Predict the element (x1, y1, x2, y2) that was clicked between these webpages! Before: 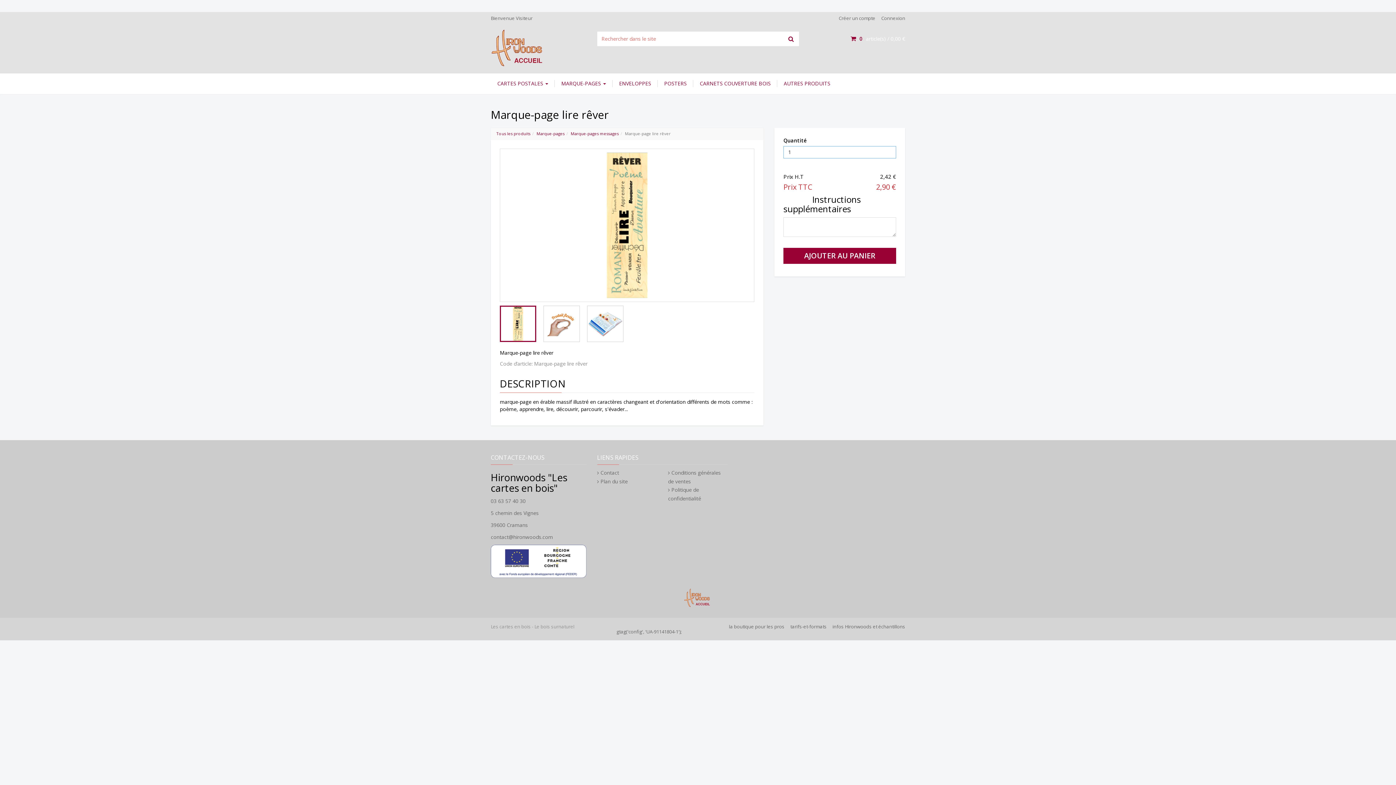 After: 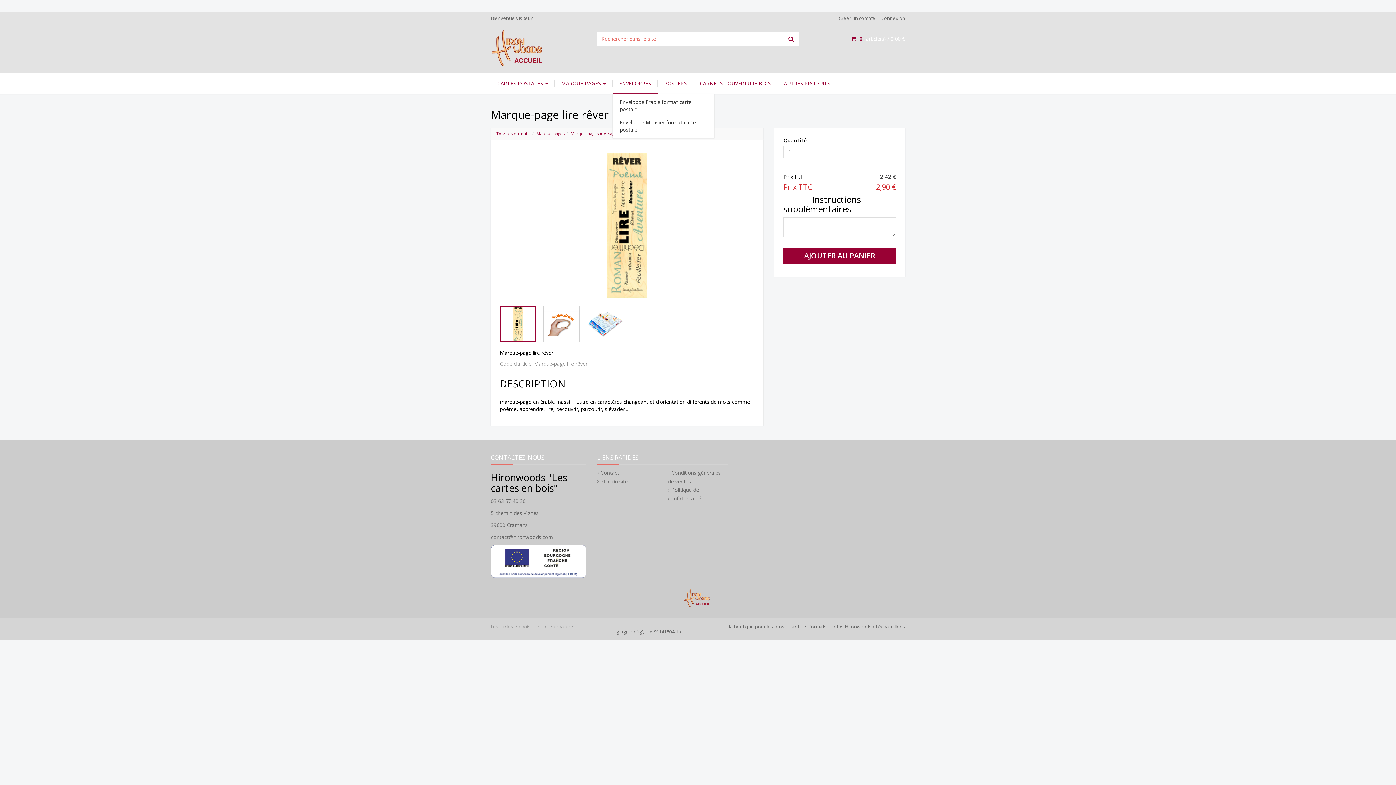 Action: label: ENVELOPPES bbox: (612, 73, 657, 93)